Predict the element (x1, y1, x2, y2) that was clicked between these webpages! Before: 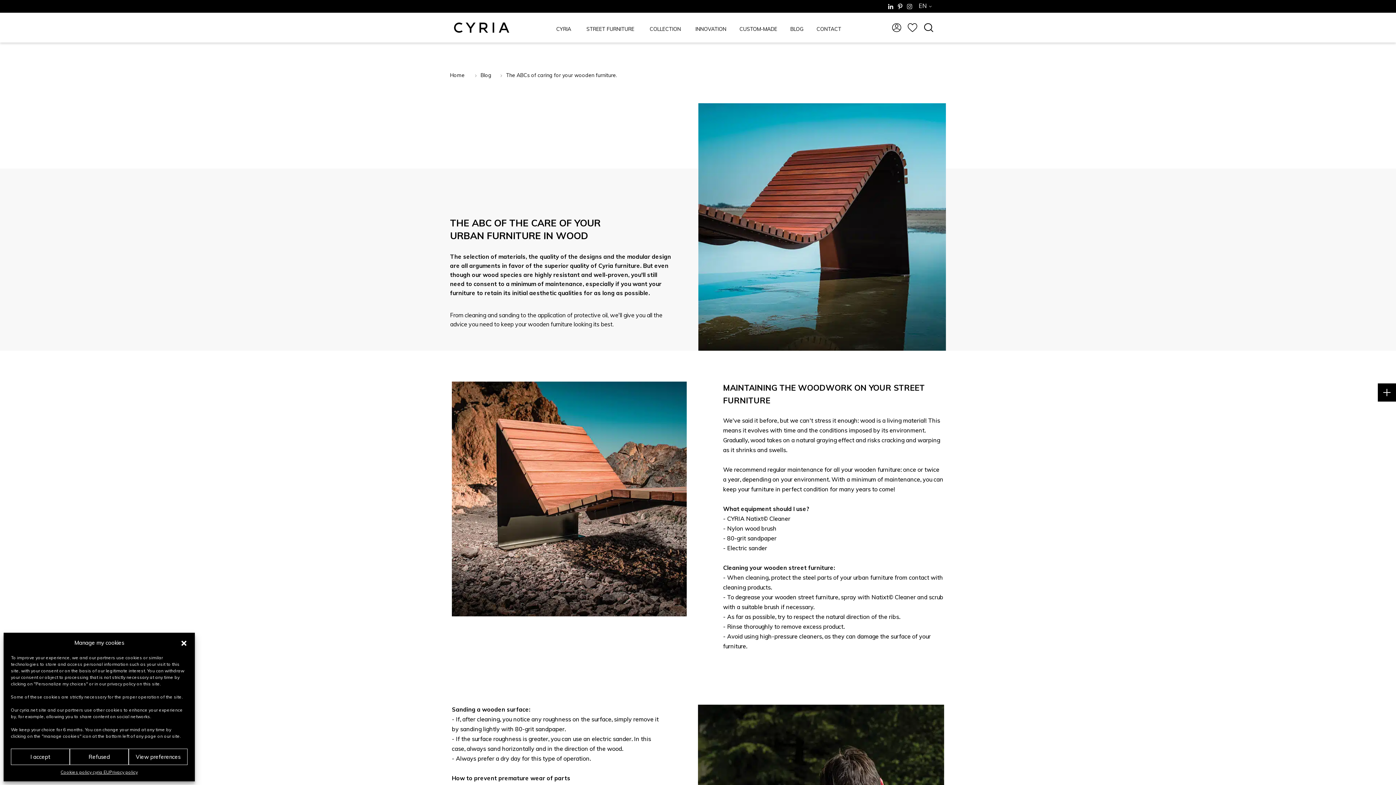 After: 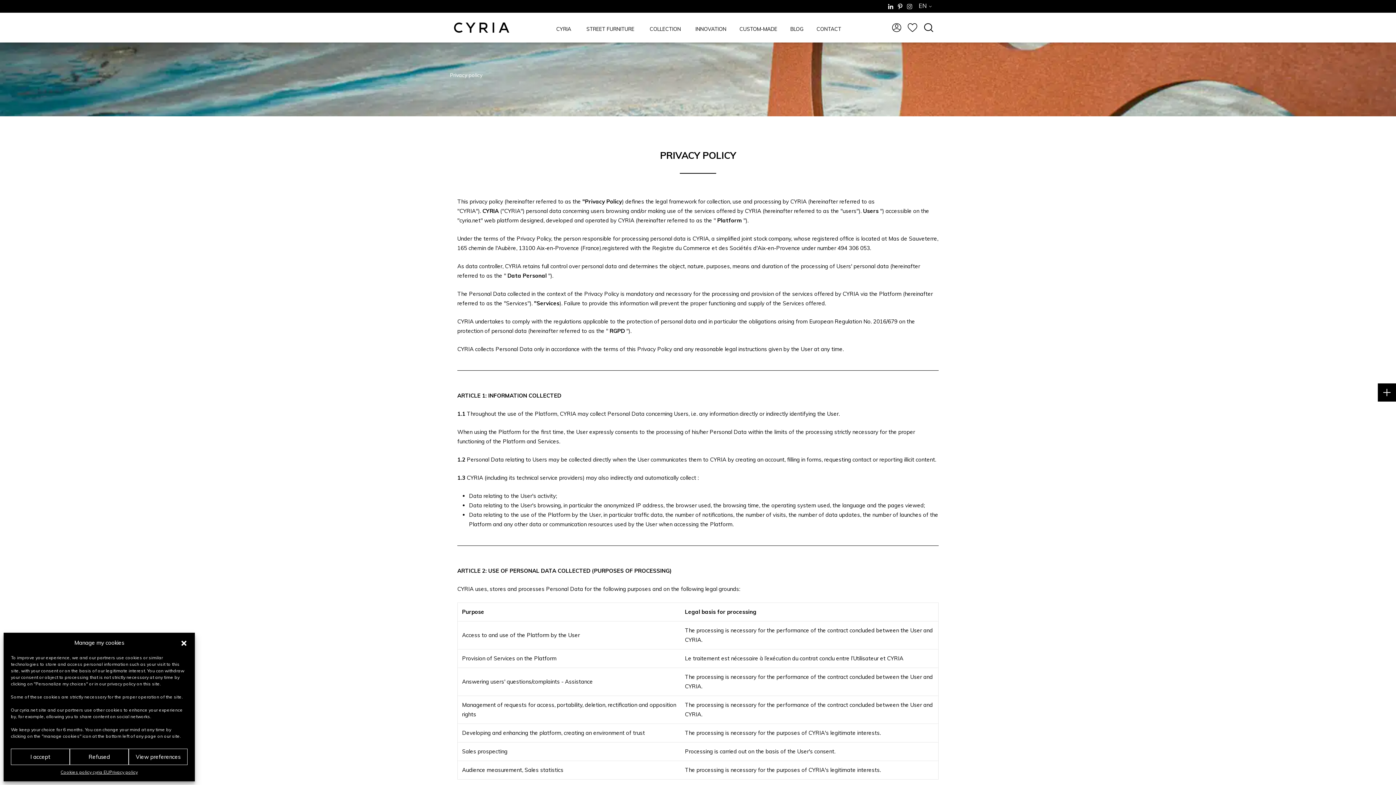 Action: label: Privacy policy bbox: (109, 769, 137, 776)